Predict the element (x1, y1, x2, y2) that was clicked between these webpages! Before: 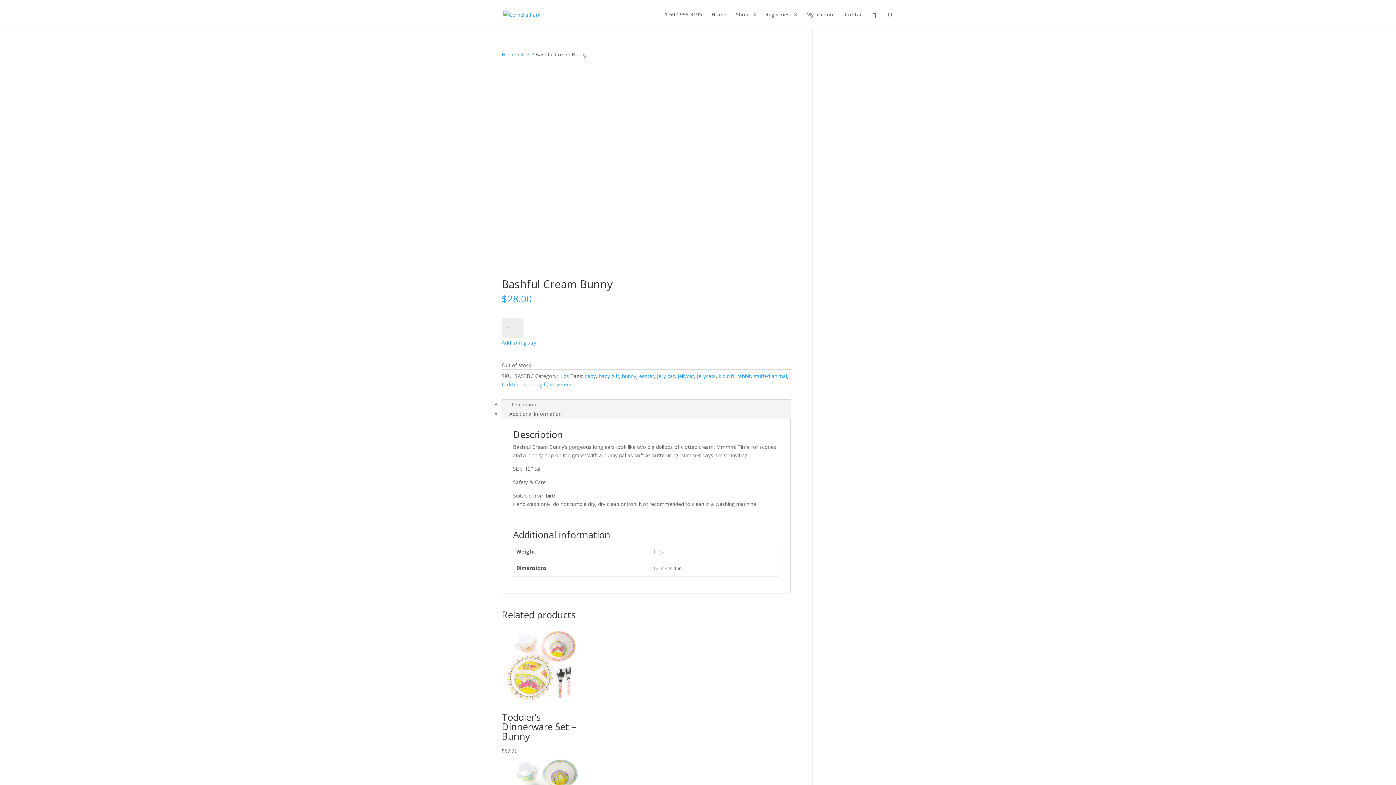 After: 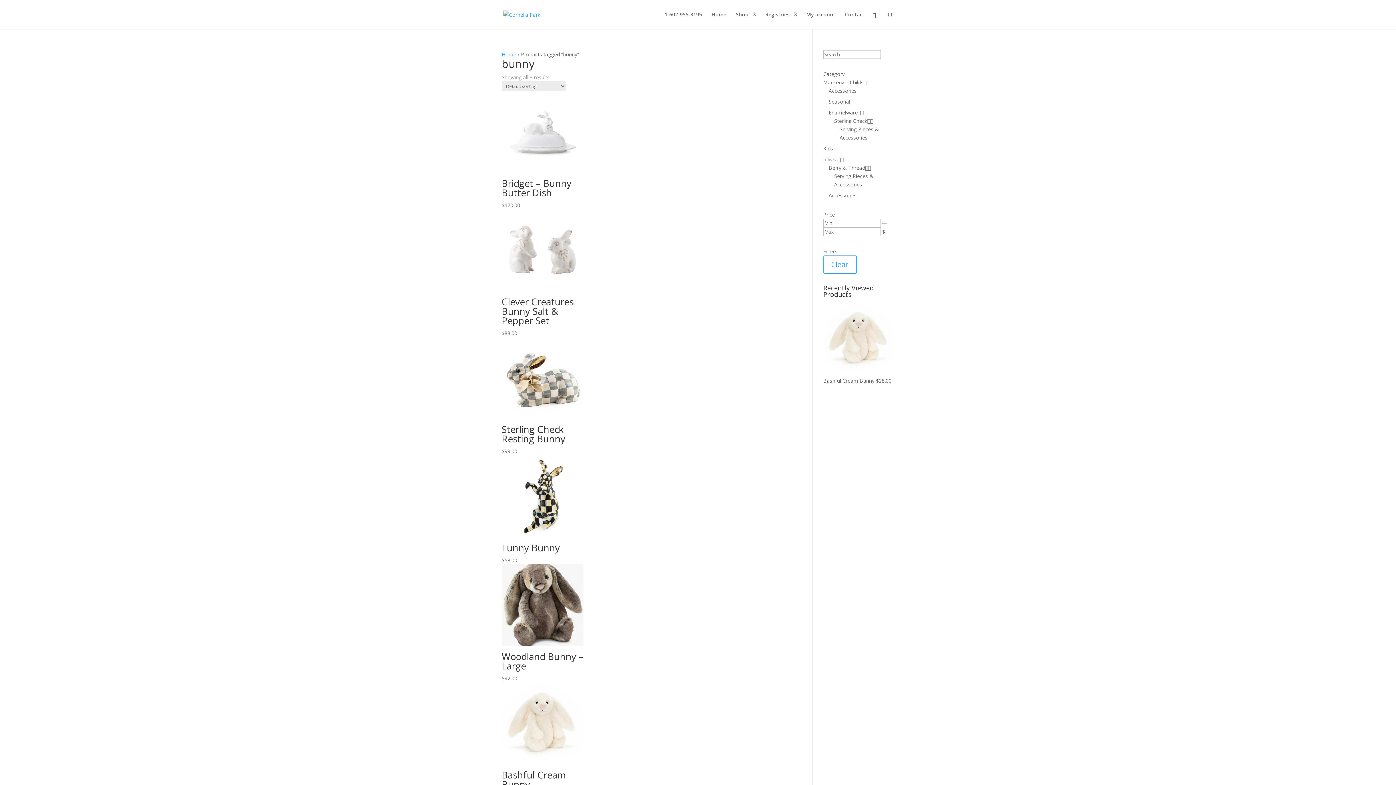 Action: label: bunny bbox: (622, 372, 636, 379)